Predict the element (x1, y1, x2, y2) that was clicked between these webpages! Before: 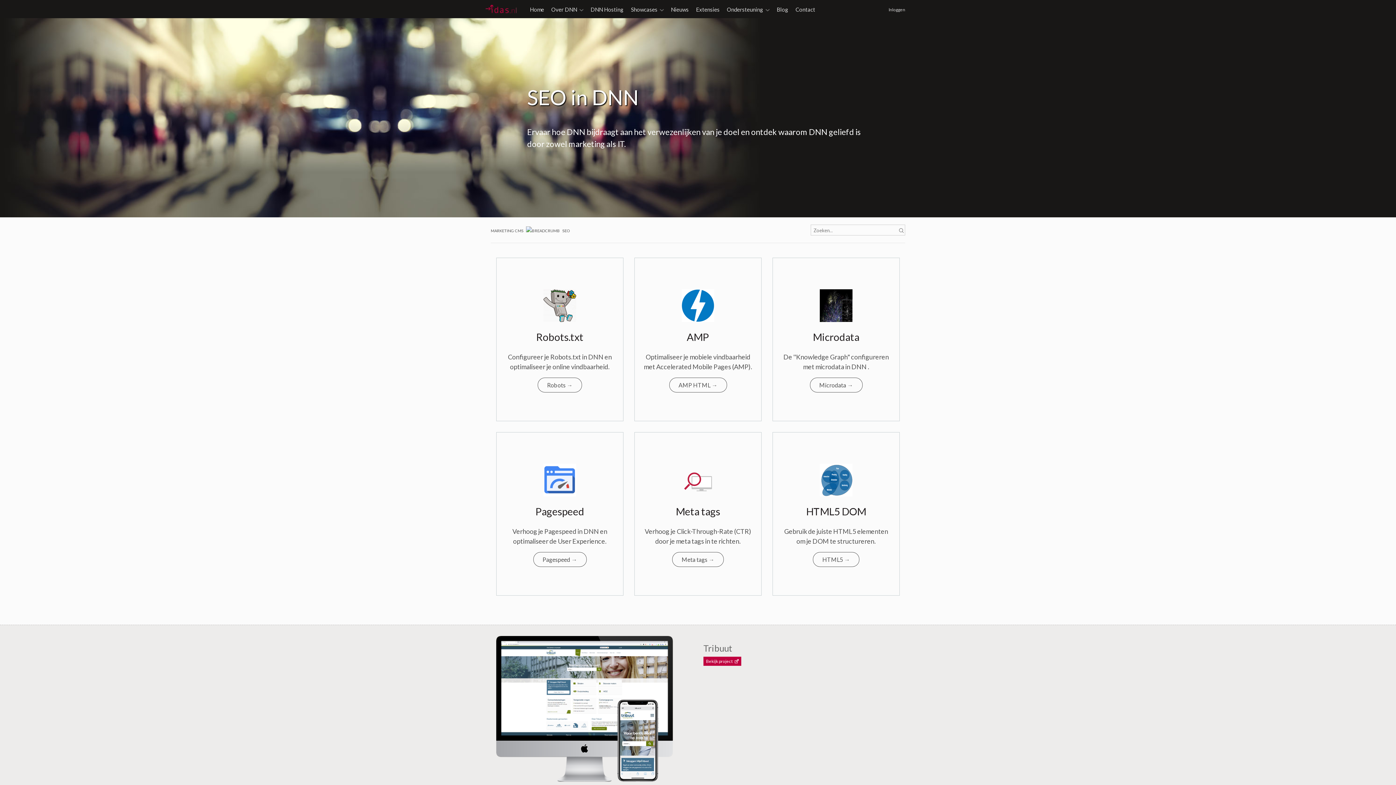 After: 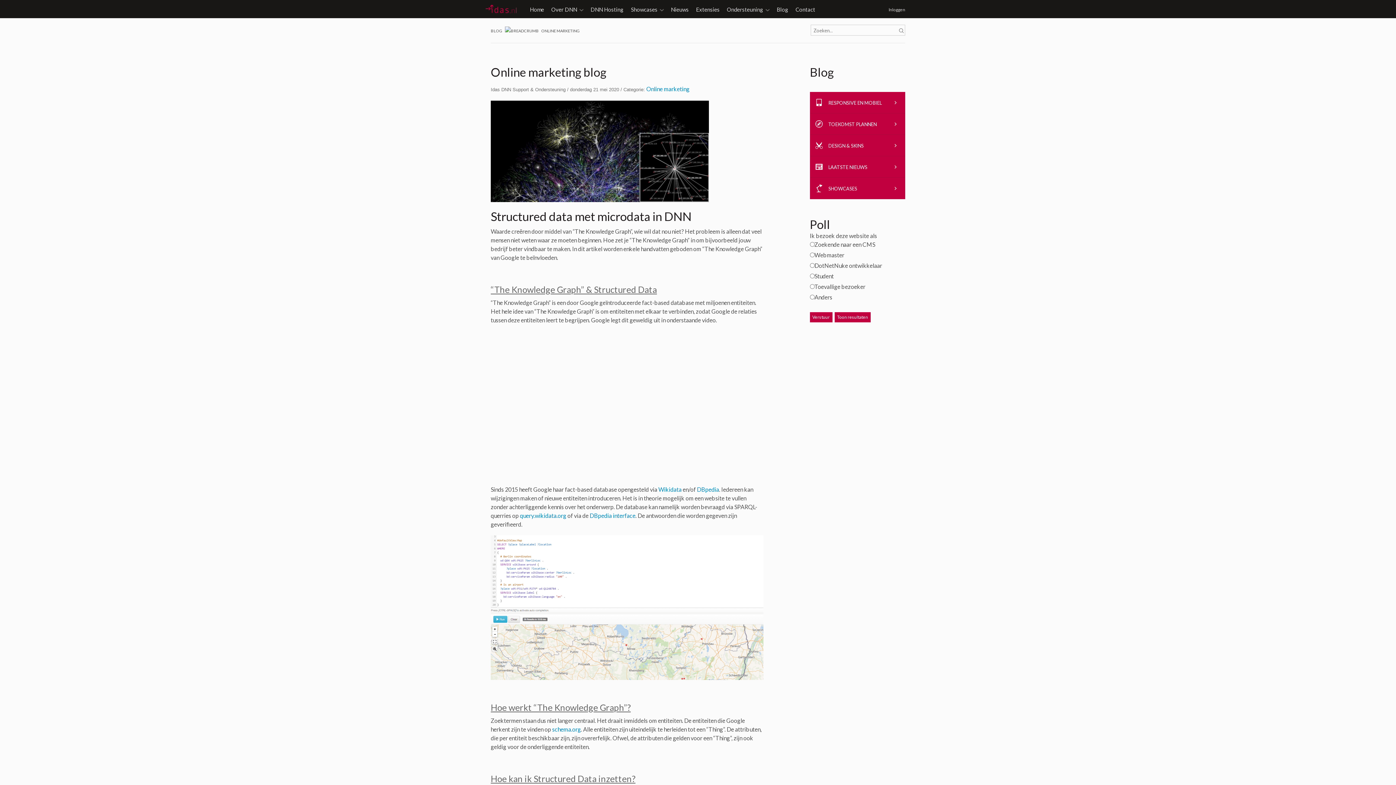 Action: bbox: (810, 377, 862, 392) label: Microdata →